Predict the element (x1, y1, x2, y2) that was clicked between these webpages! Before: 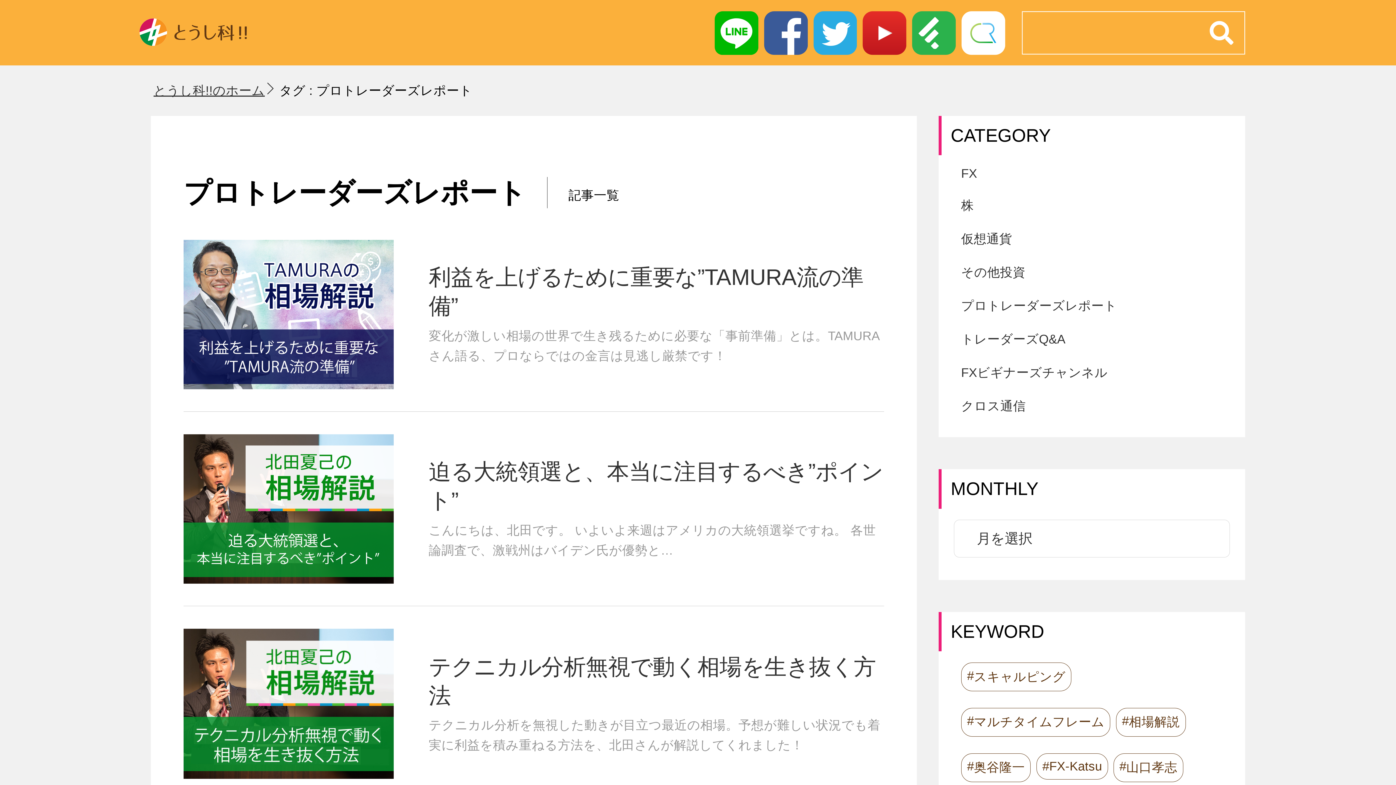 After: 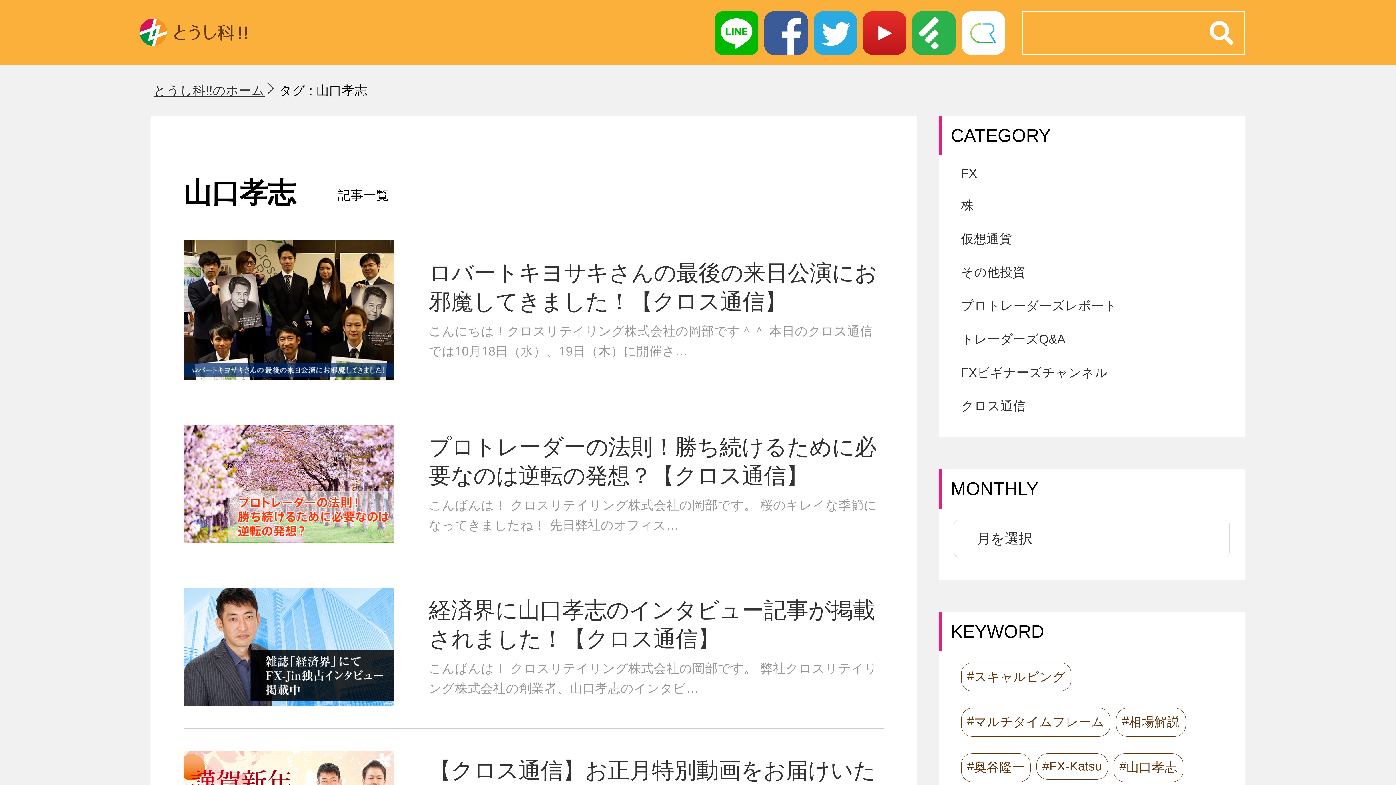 Action: bbox: (1113, 753, 1183, 782) label: 山口孝志